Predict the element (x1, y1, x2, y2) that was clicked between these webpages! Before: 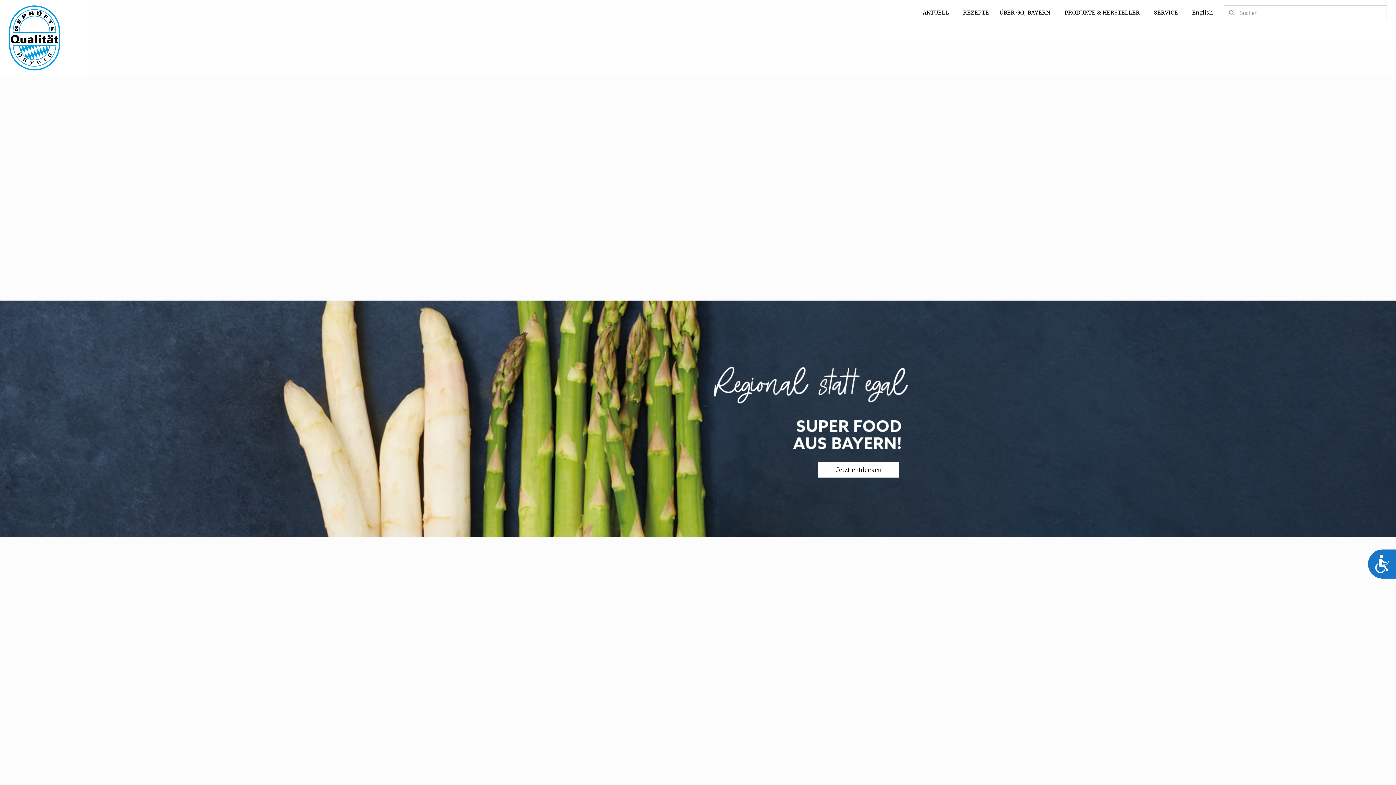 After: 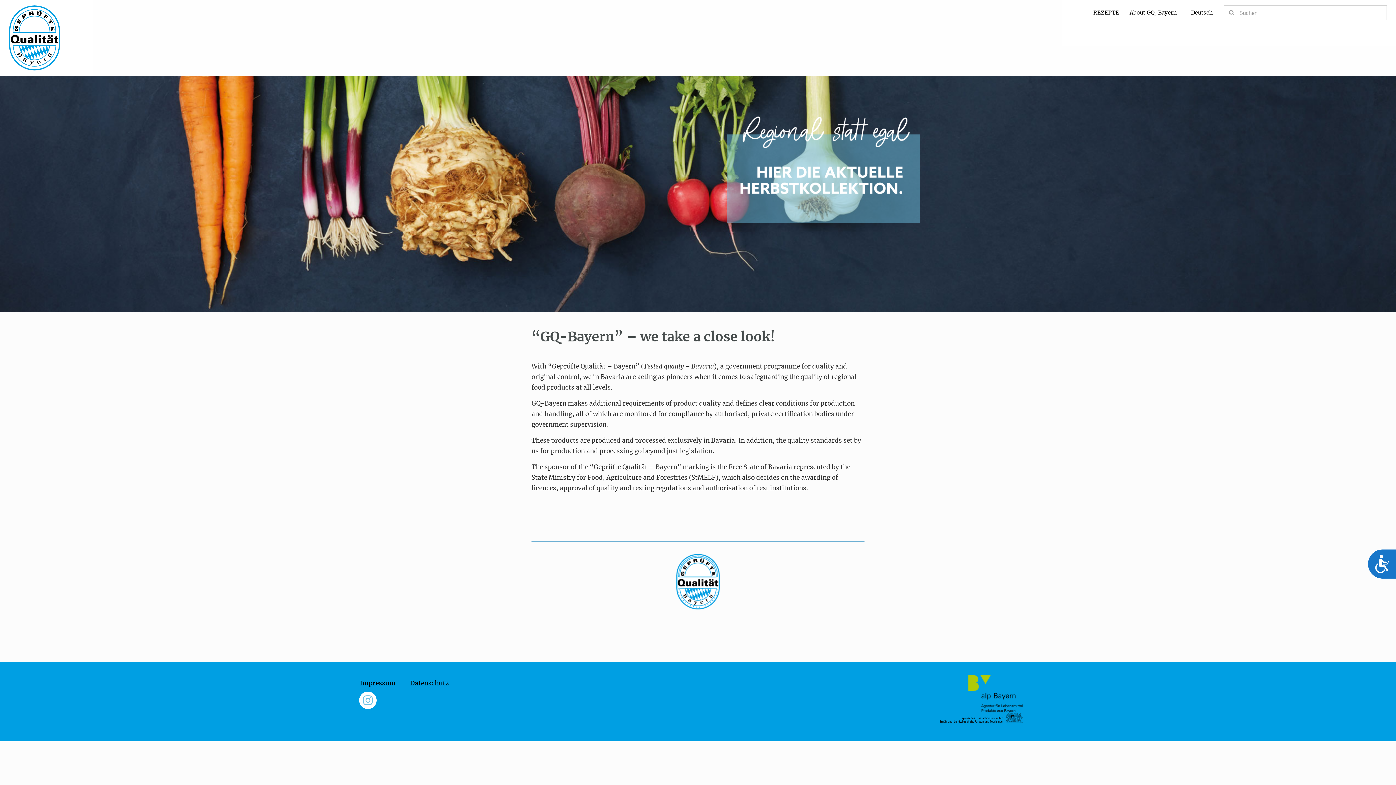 Action: label: English bbox: (1192, 5, 1213, 20)